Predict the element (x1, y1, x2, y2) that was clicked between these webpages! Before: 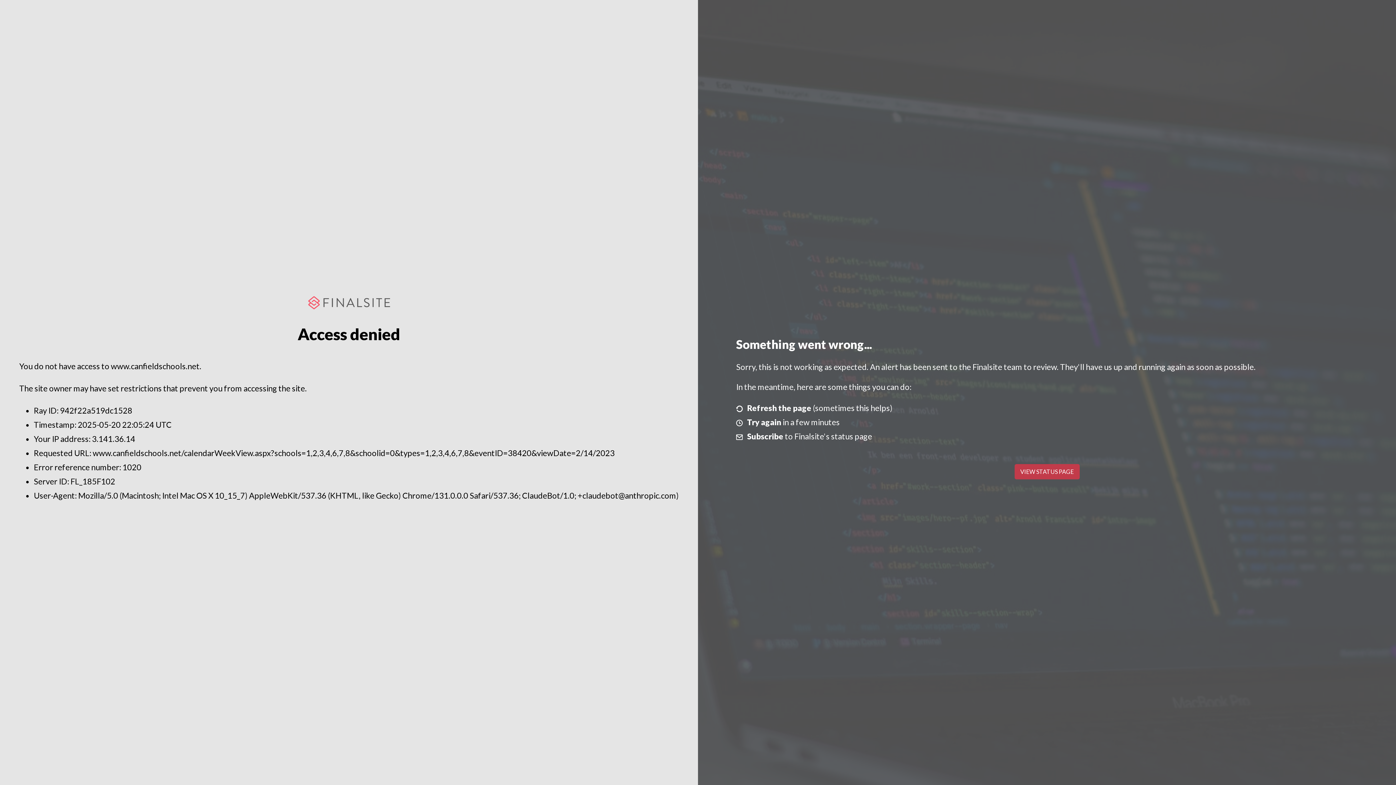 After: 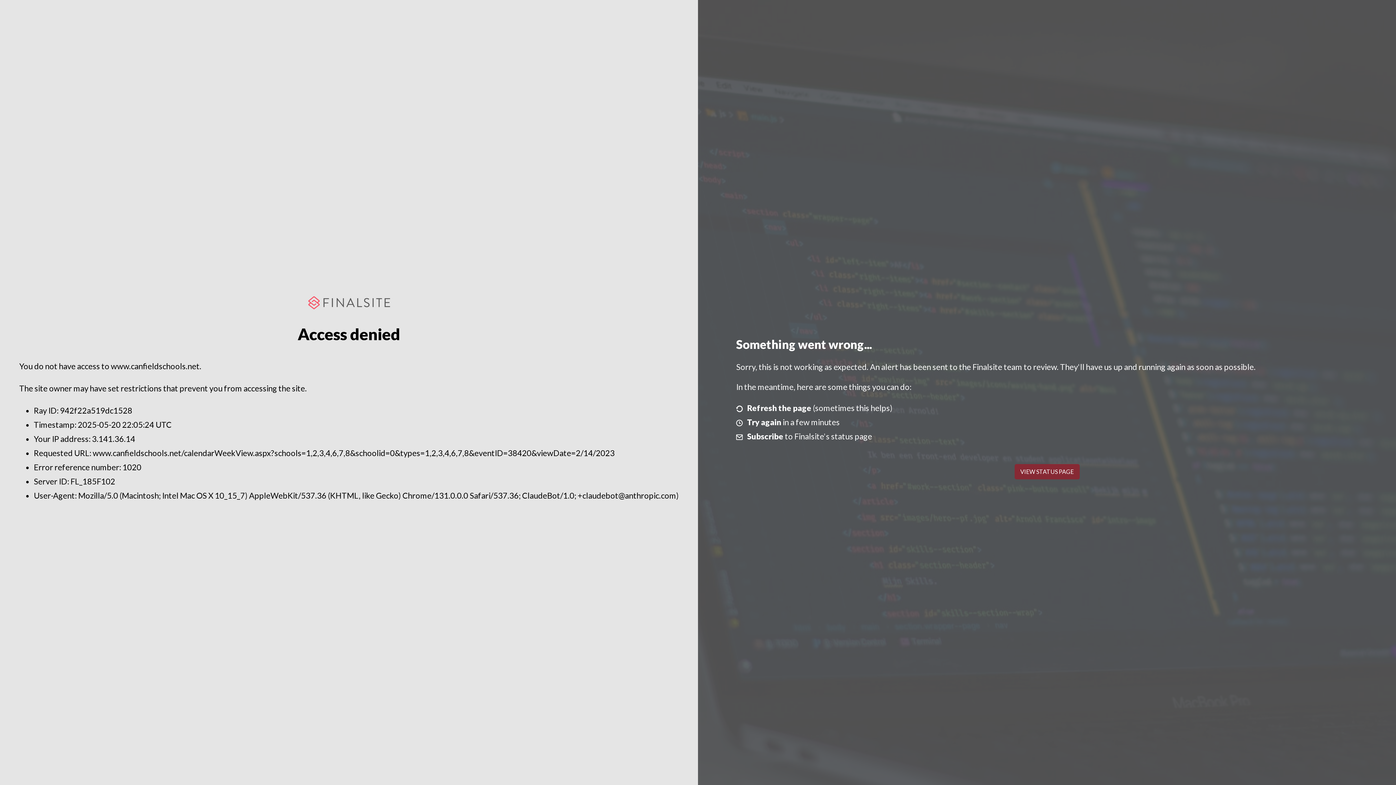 Action: label: VIEW STATUS PAGE bbox: (1014, 464, 1079, 479)